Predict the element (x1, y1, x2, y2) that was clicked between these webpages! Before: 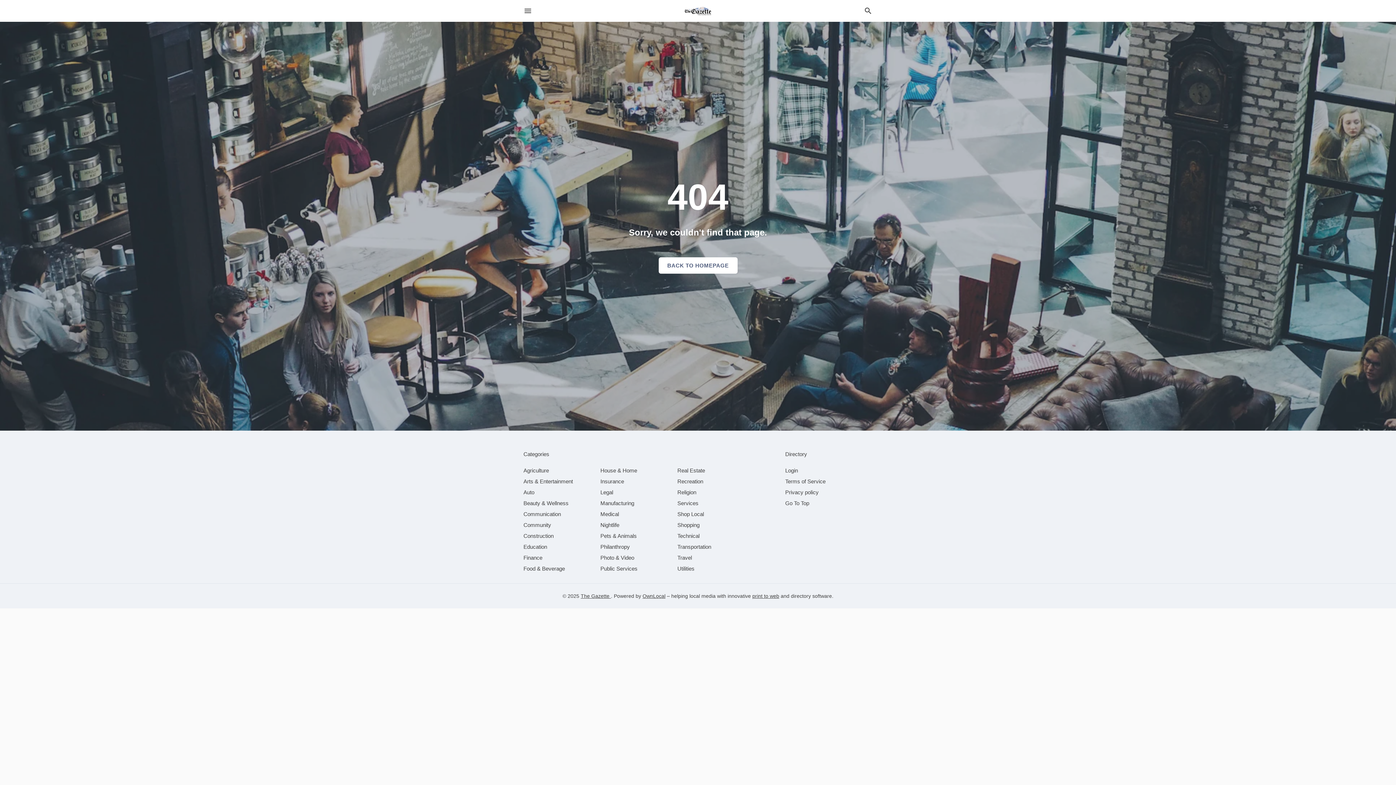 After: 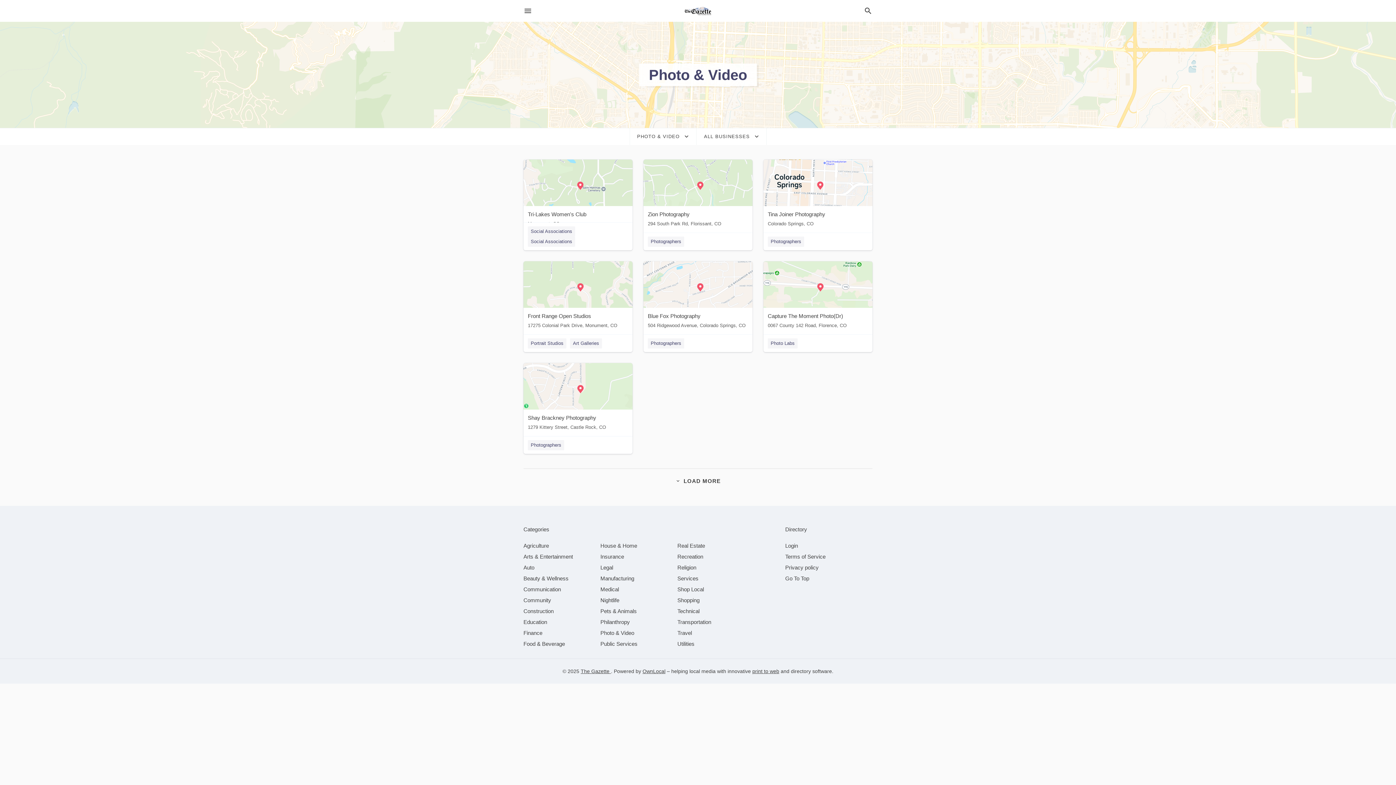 Action: label: category Photo & Video bbox: (600, 554, 634, 561)